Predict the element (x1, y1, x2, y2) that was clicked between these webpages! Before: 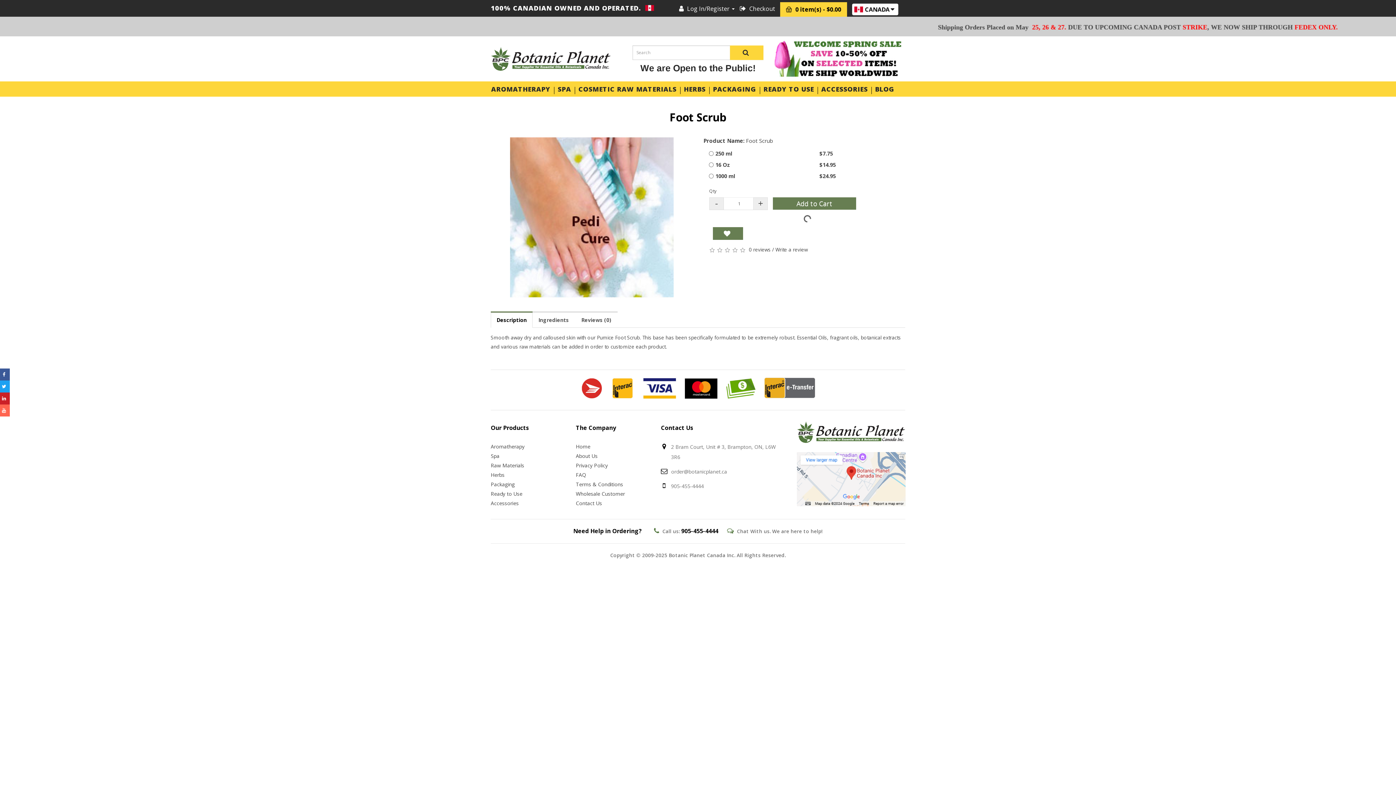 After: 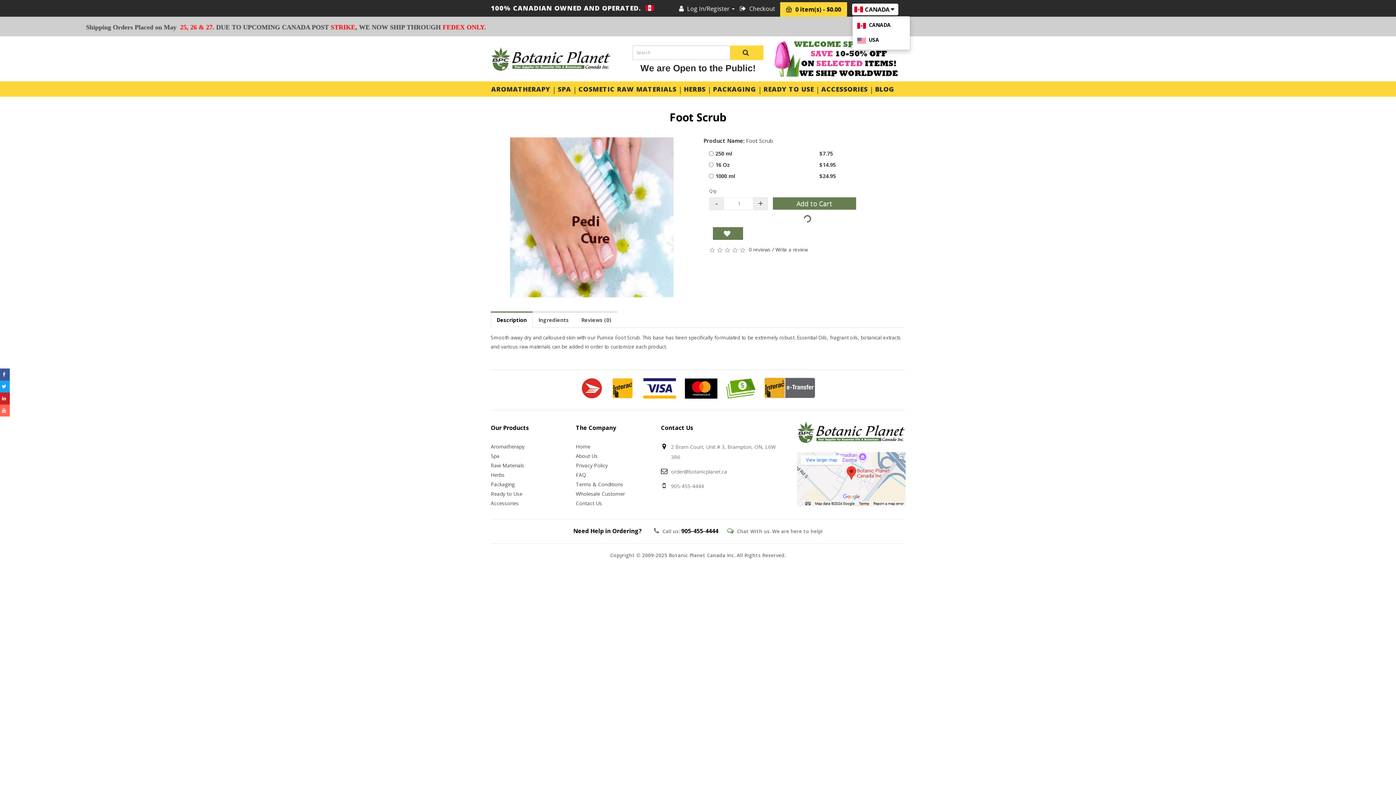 Action: label: CANADA
  bbox: (852, 3, 898, 15)